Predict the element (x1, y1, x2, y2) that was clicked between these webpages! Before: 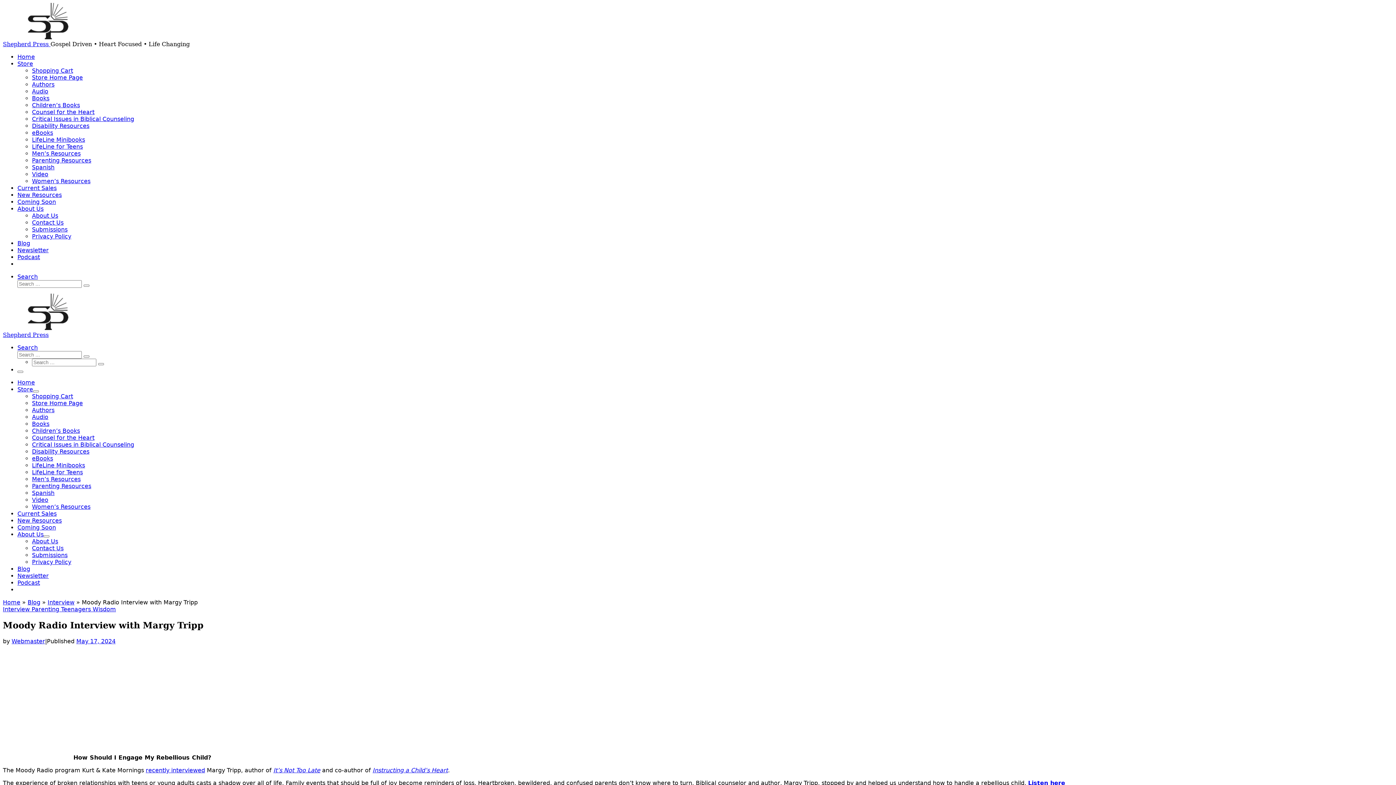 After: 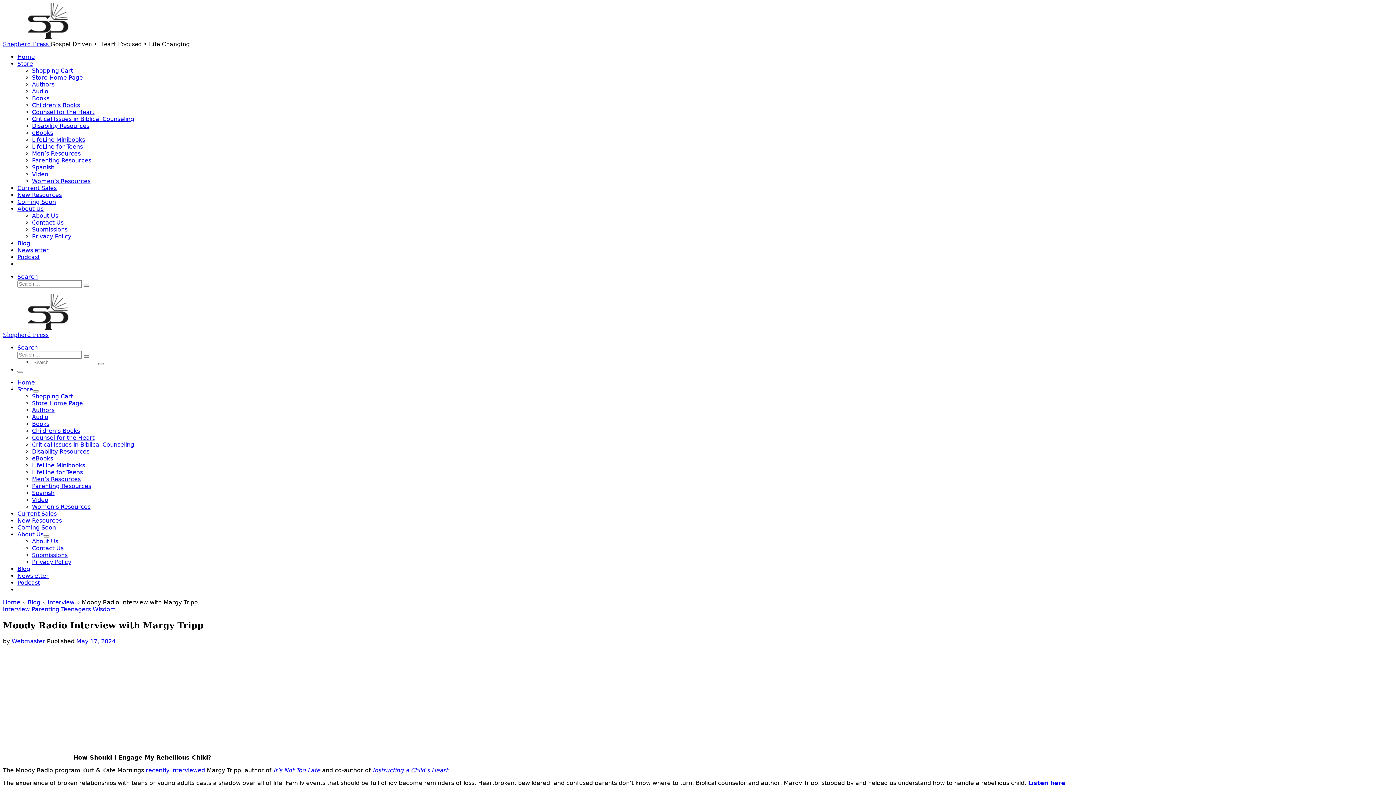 Action: bbox: (17, 370, 23, 373) label: Menu